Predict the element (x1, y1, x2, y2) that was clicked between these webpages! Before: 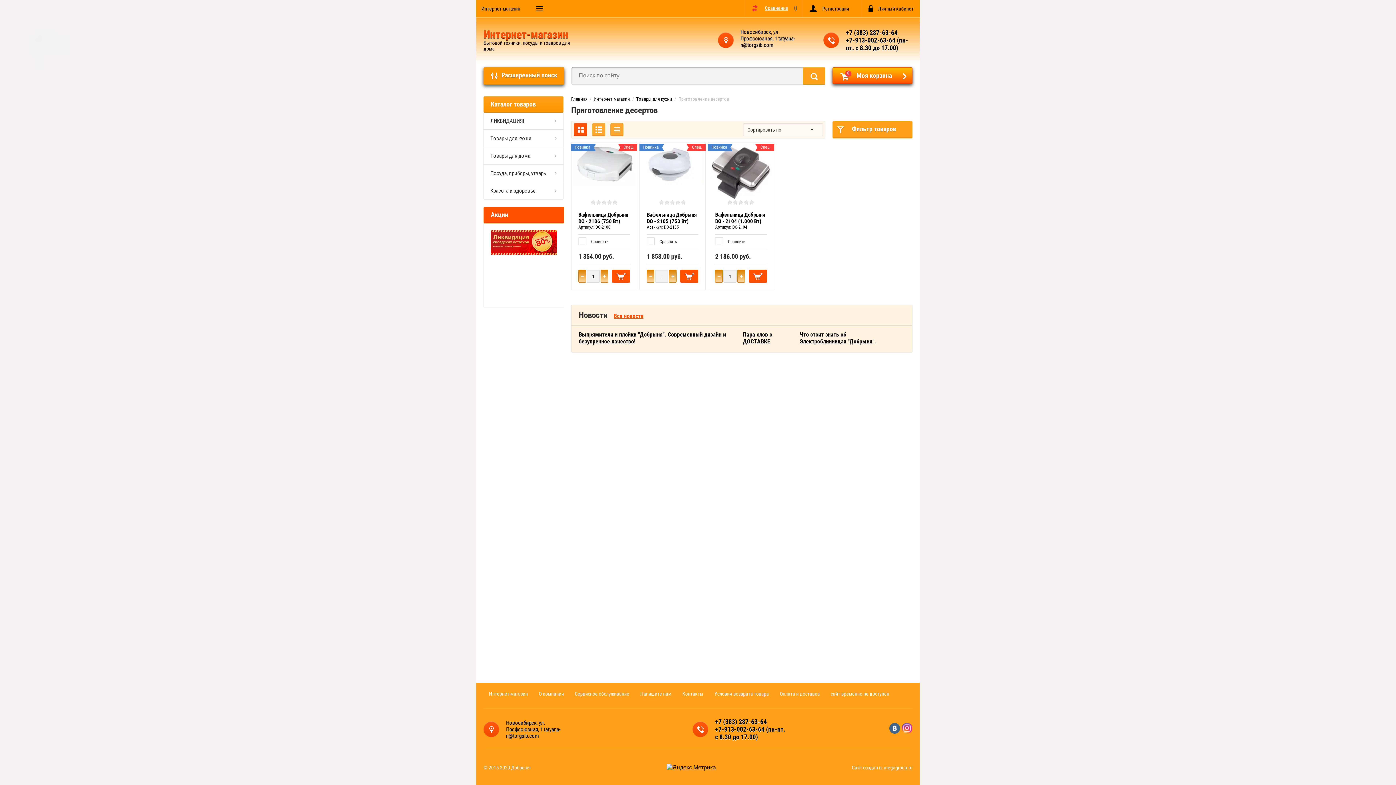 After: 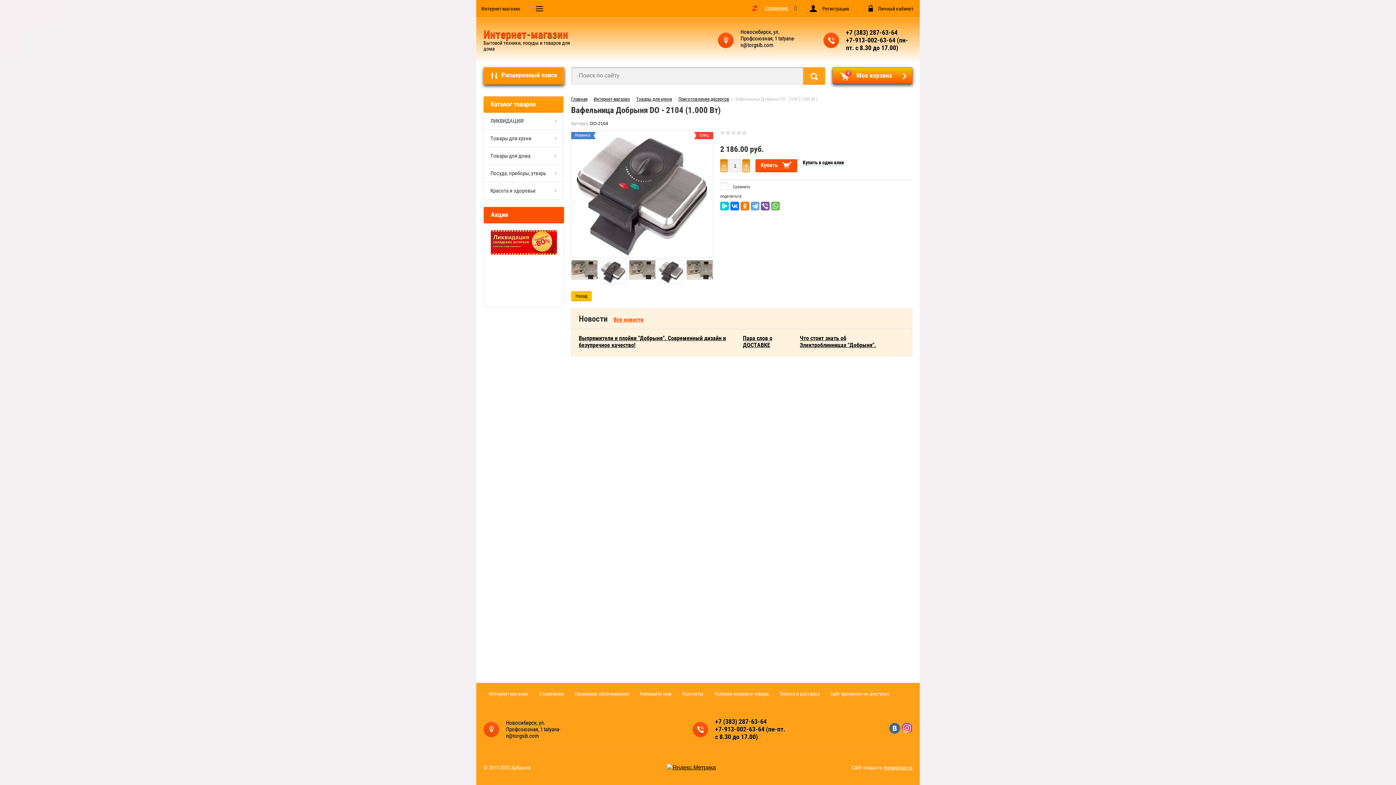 Action: bbox: (715, 211, 765, 224) label: Вафельница Добрыня DO - 2104 (1.000 Вт)